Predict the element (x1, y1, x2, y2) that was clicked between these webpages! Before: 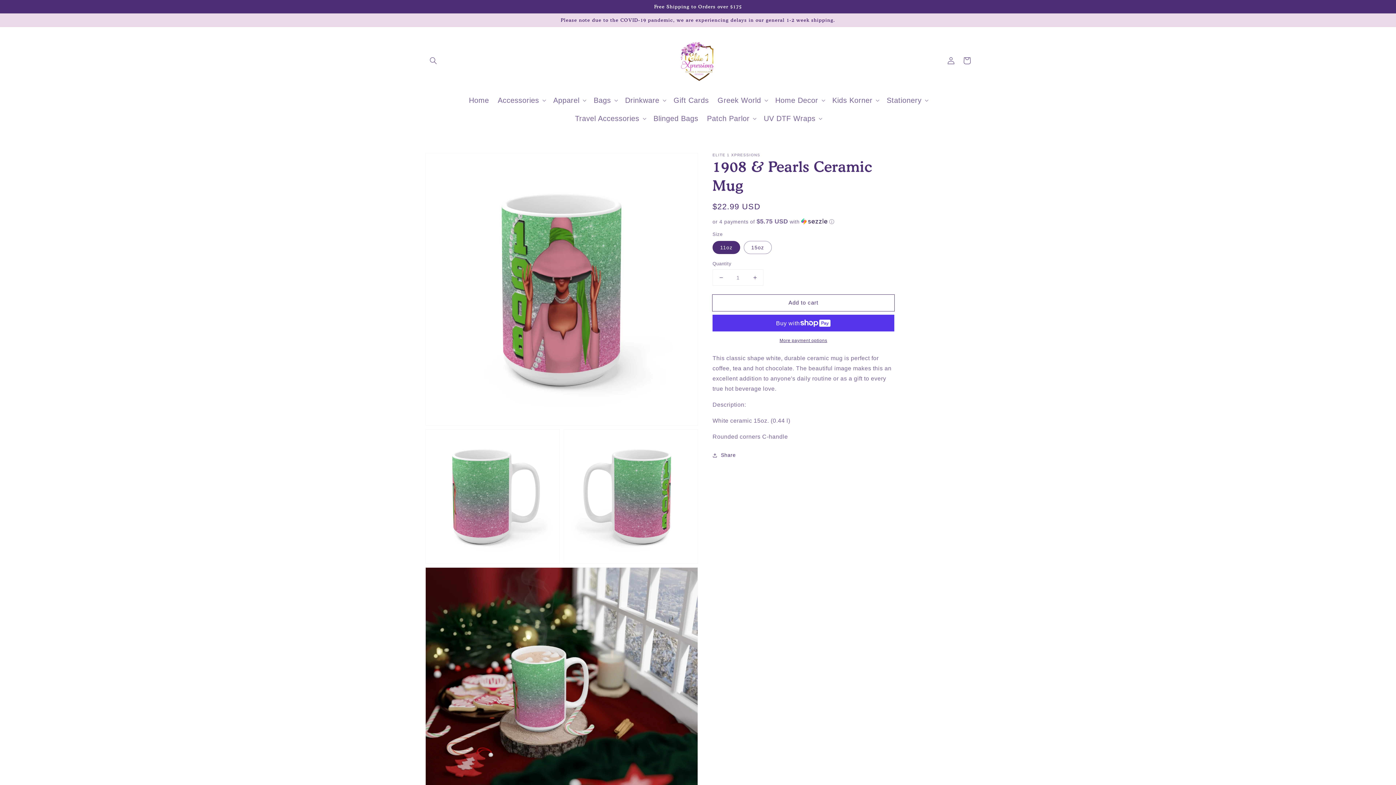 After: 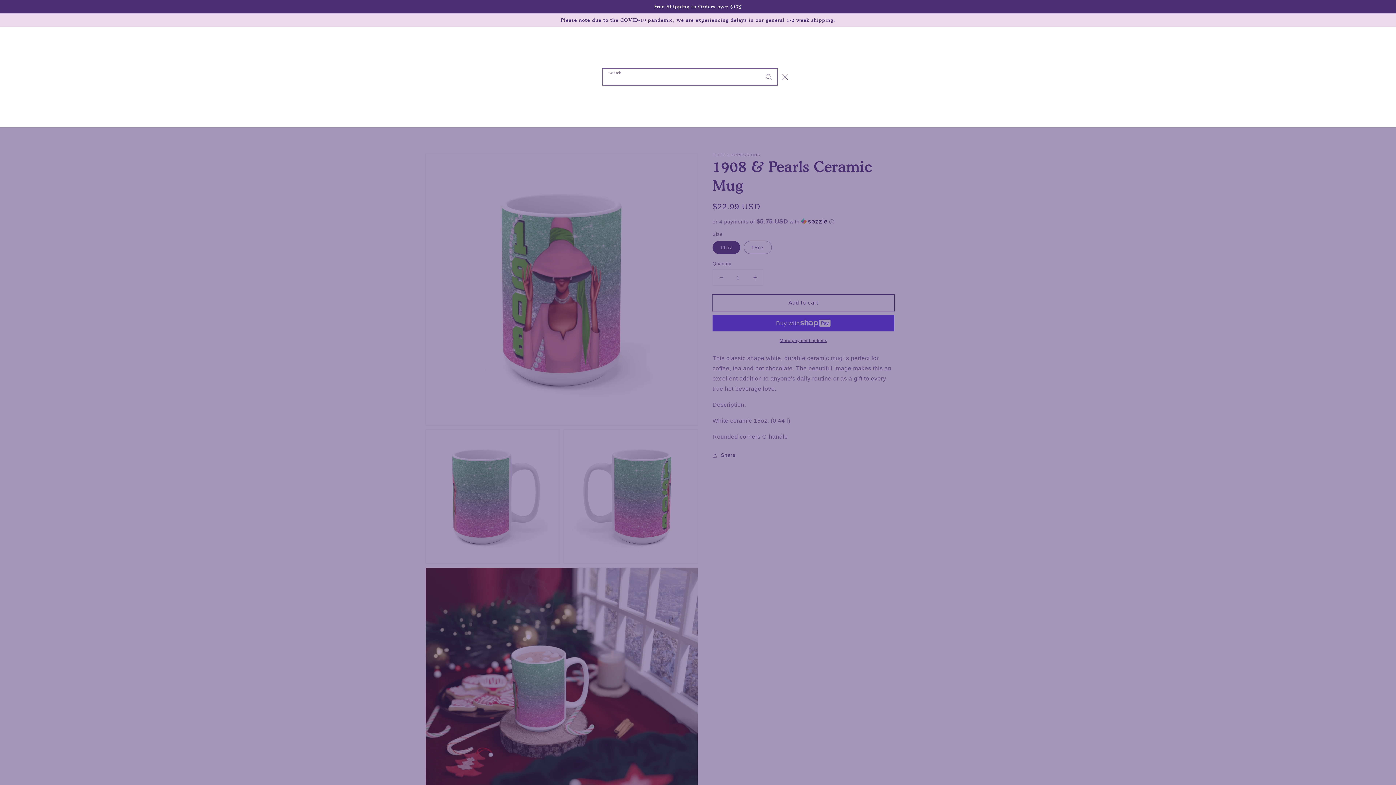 Action: label: Search bbox: (425, 52, 441, 68)